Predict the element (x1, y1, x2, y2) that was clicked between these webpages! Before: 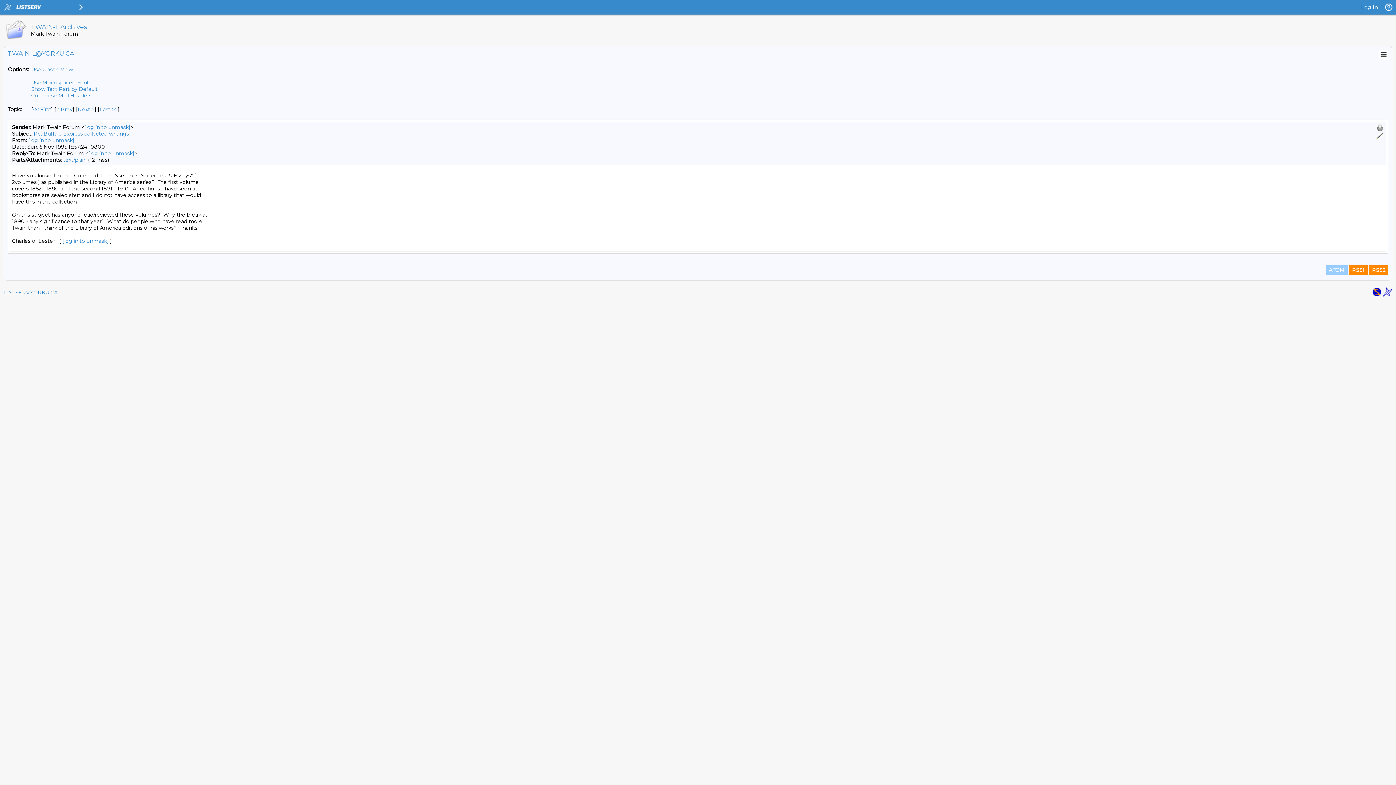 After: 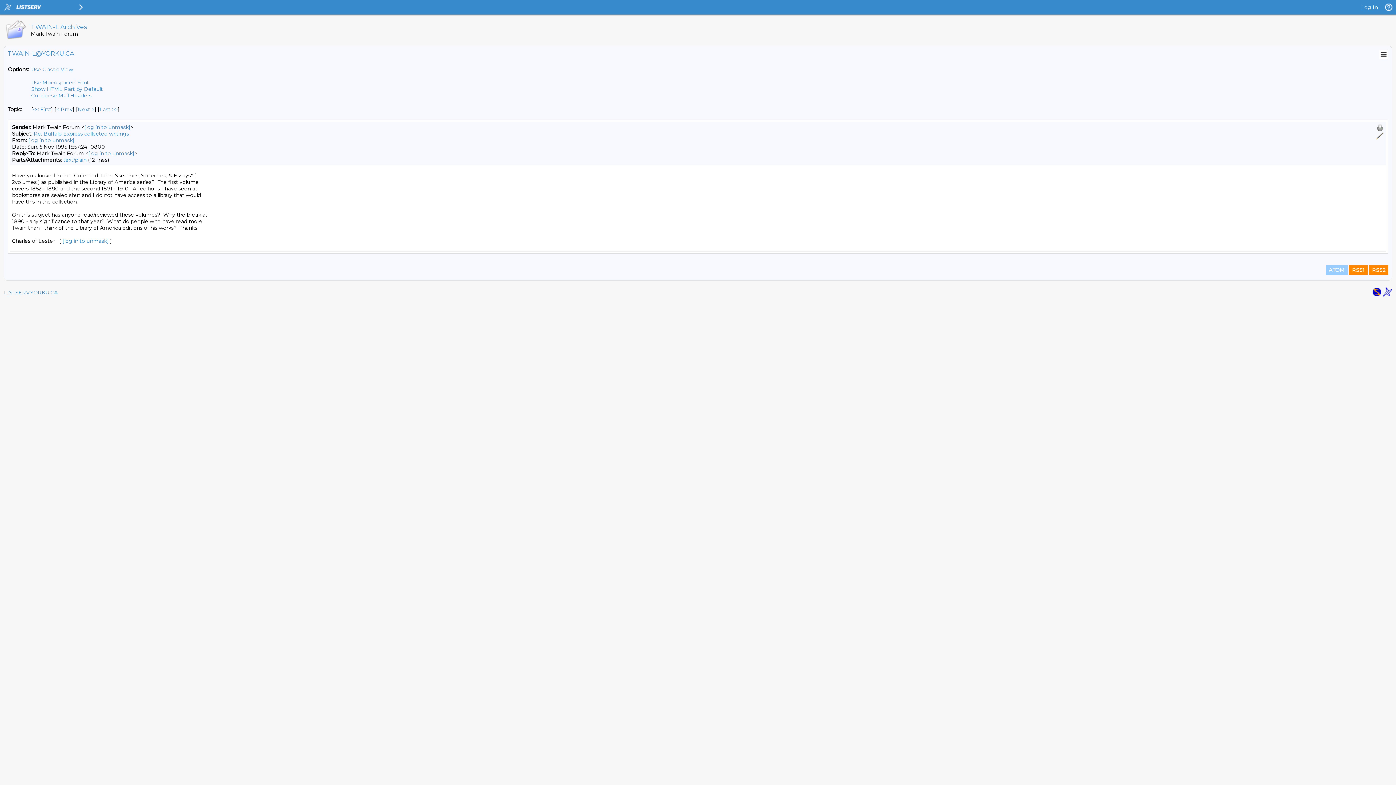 Action: label: Show Text Part by Default bbox: (31, 85, 97, 92)